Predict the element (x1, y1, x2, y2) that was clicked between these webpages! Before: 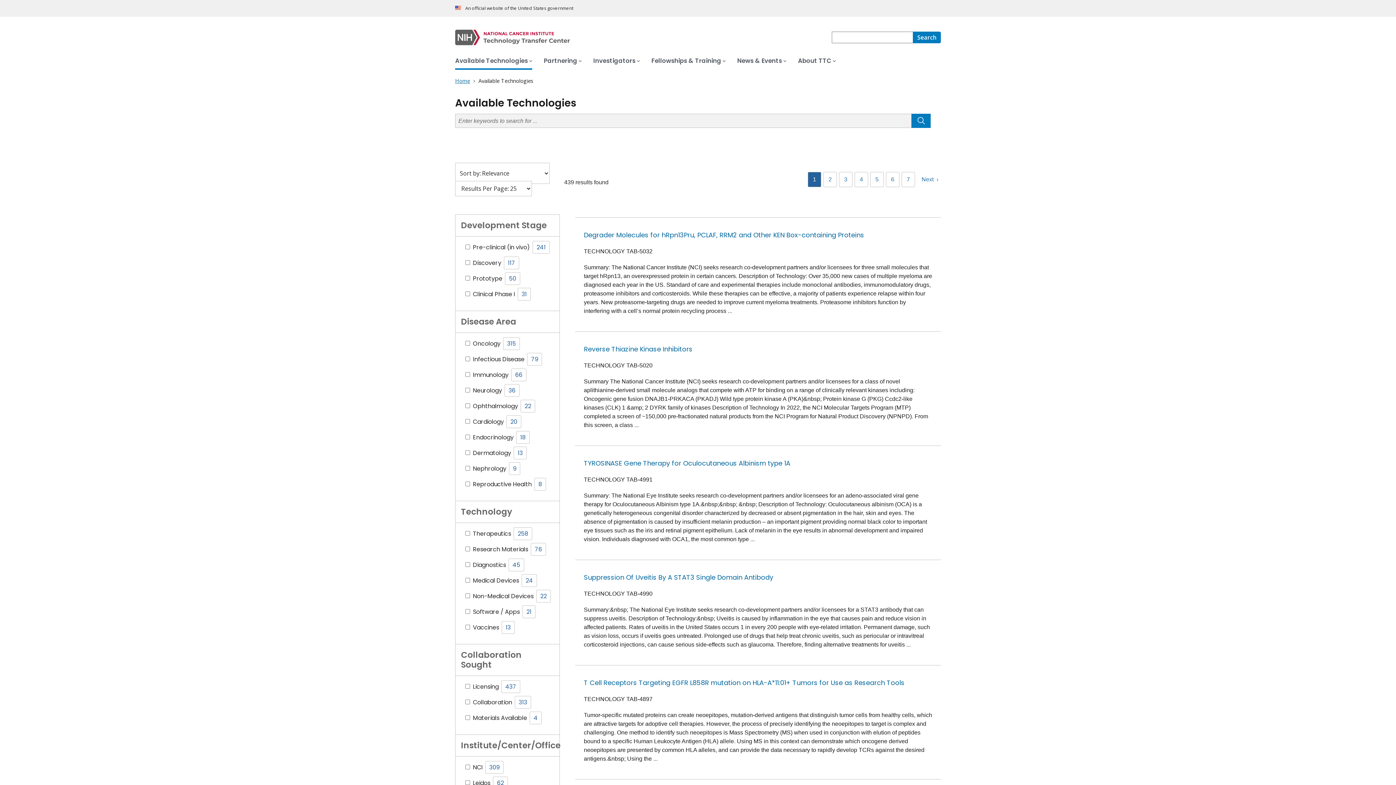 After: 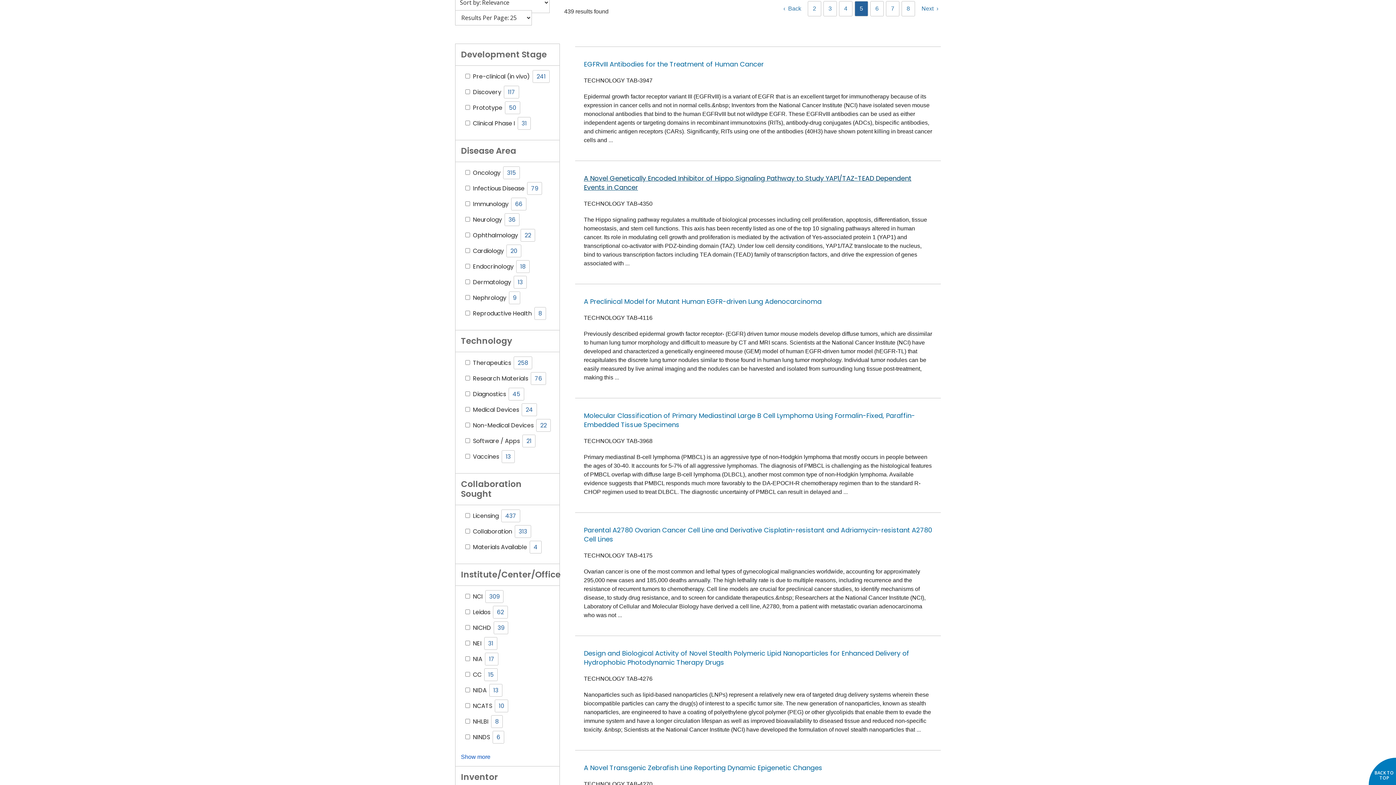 Action: label: 5 bbox: (873, 174, 881, 185)